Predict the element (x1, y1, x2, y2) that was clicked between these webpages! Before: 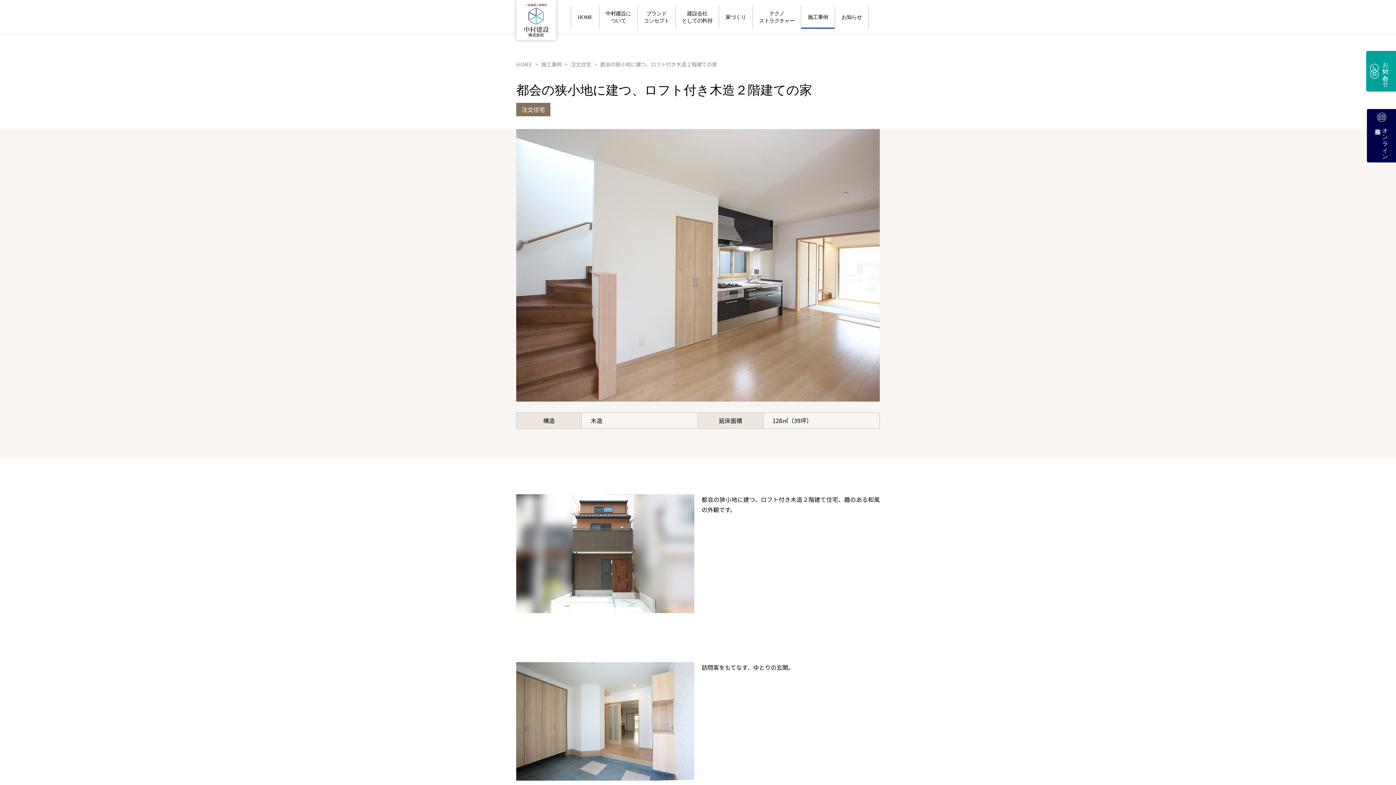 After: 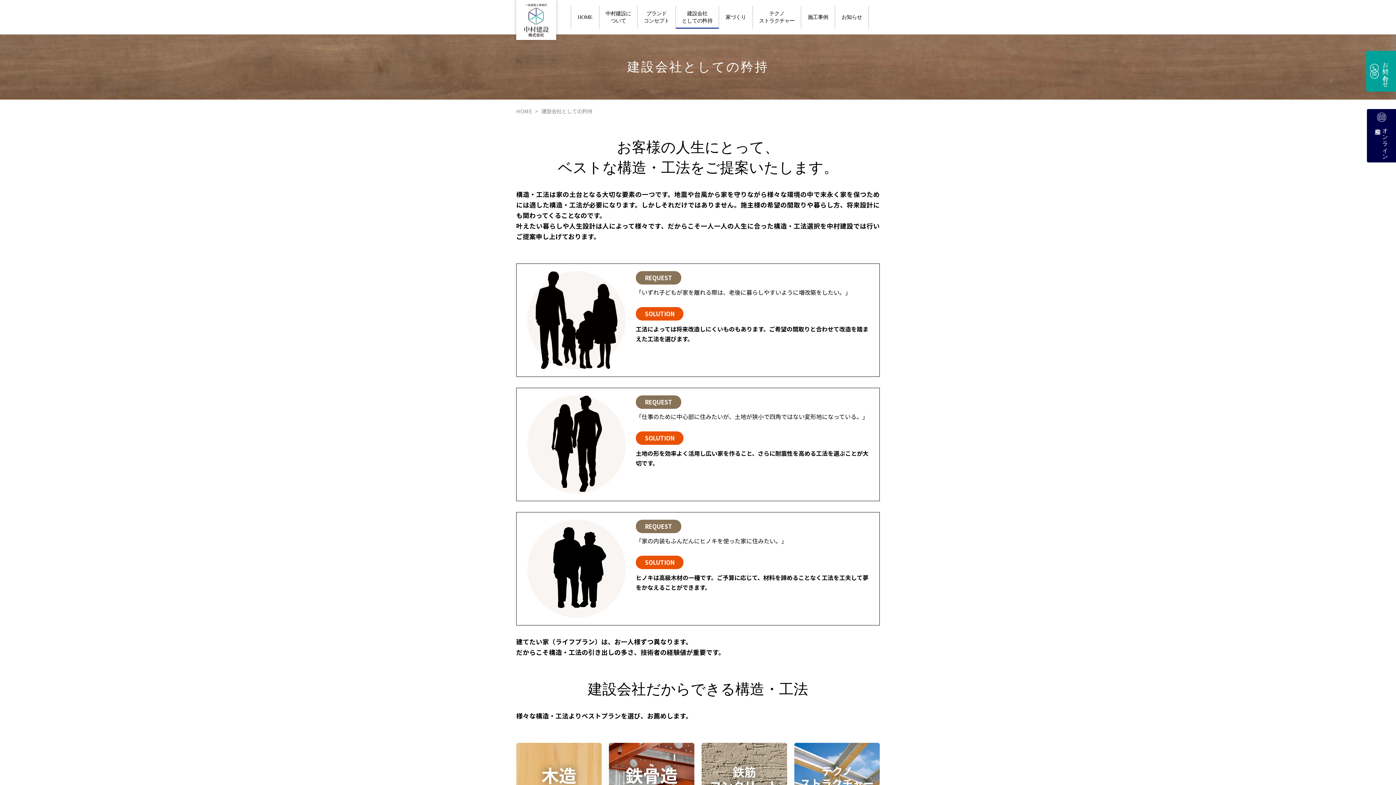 Action: label: 建設会社
としての矜持 bbox: (676, 5, 718, 28)